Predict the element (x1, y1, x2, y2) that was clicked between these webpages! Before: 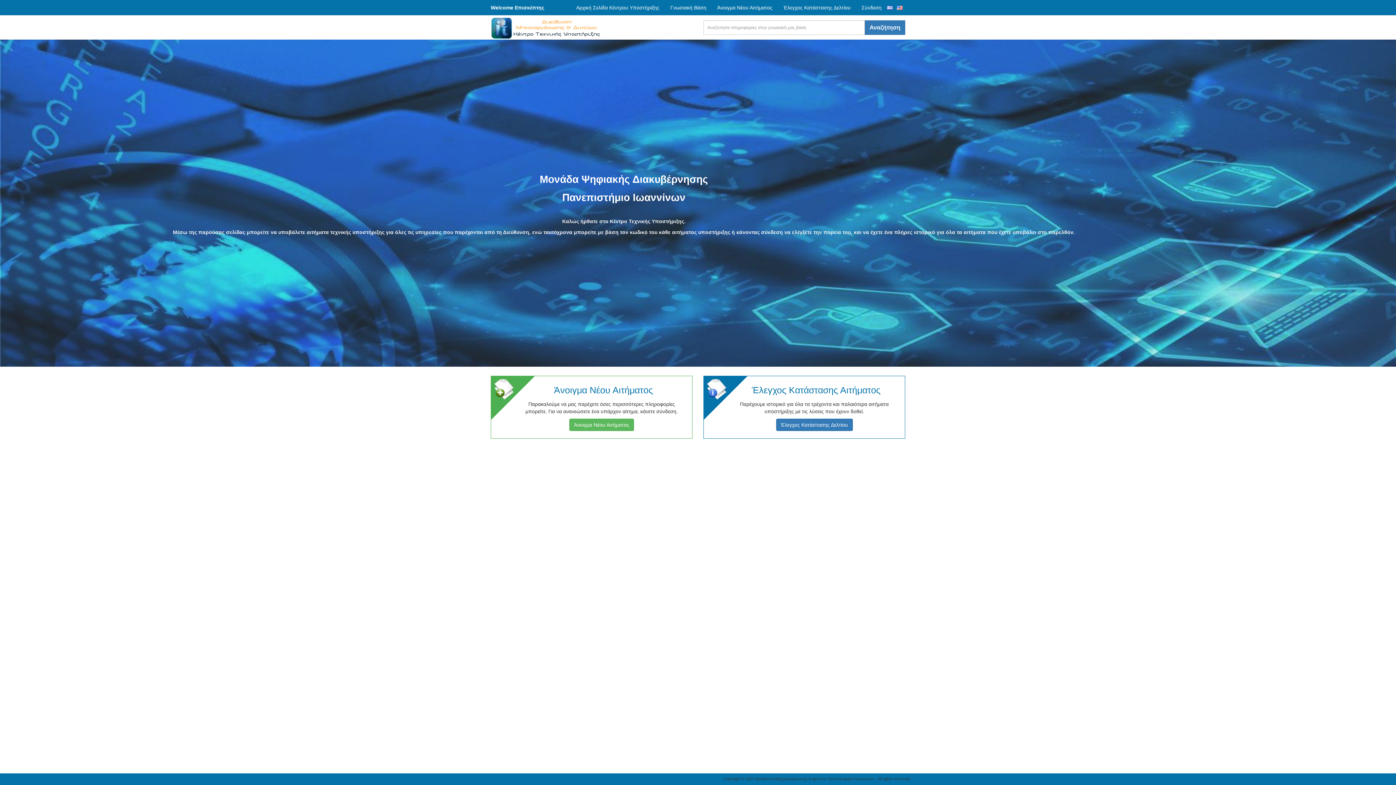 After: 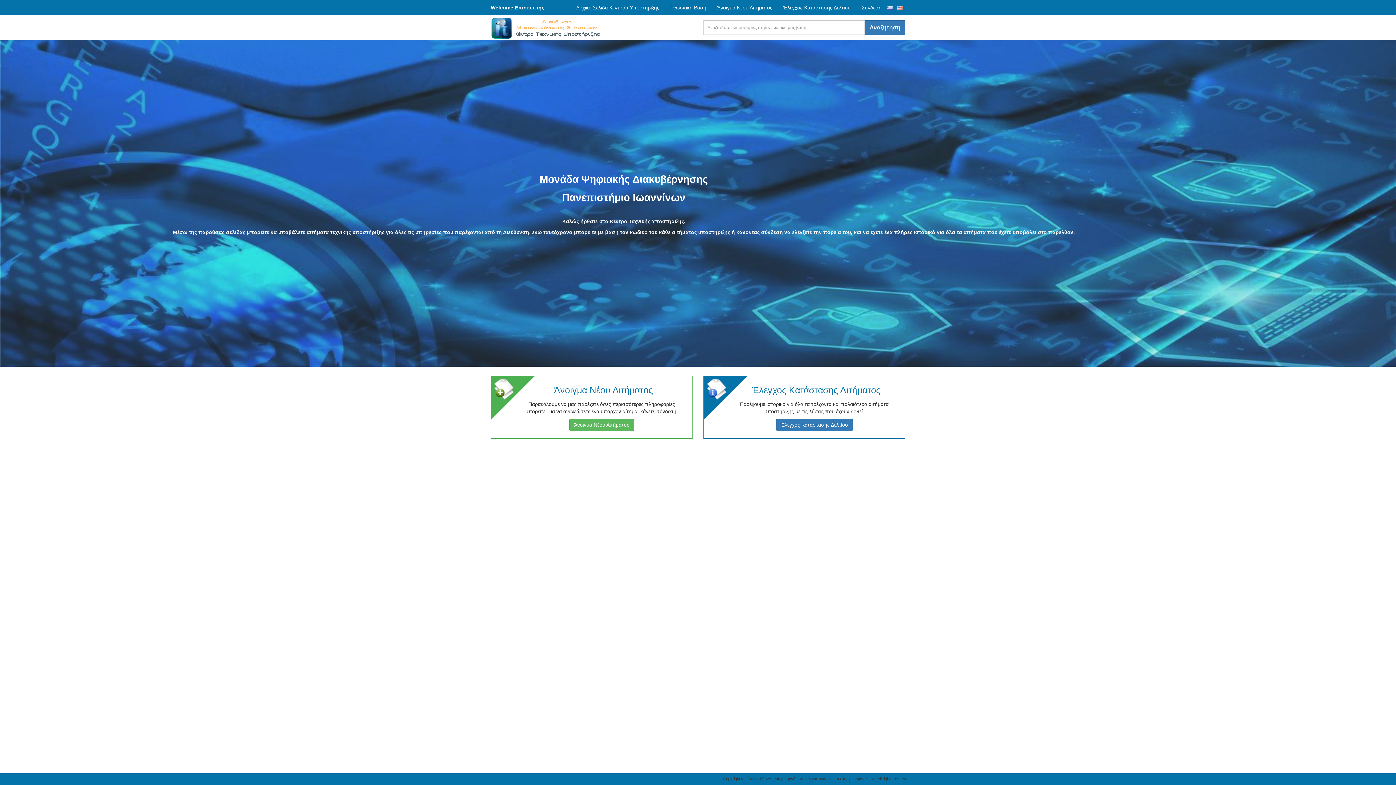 Action: bbox: (887, 5, 893, 9) label:  